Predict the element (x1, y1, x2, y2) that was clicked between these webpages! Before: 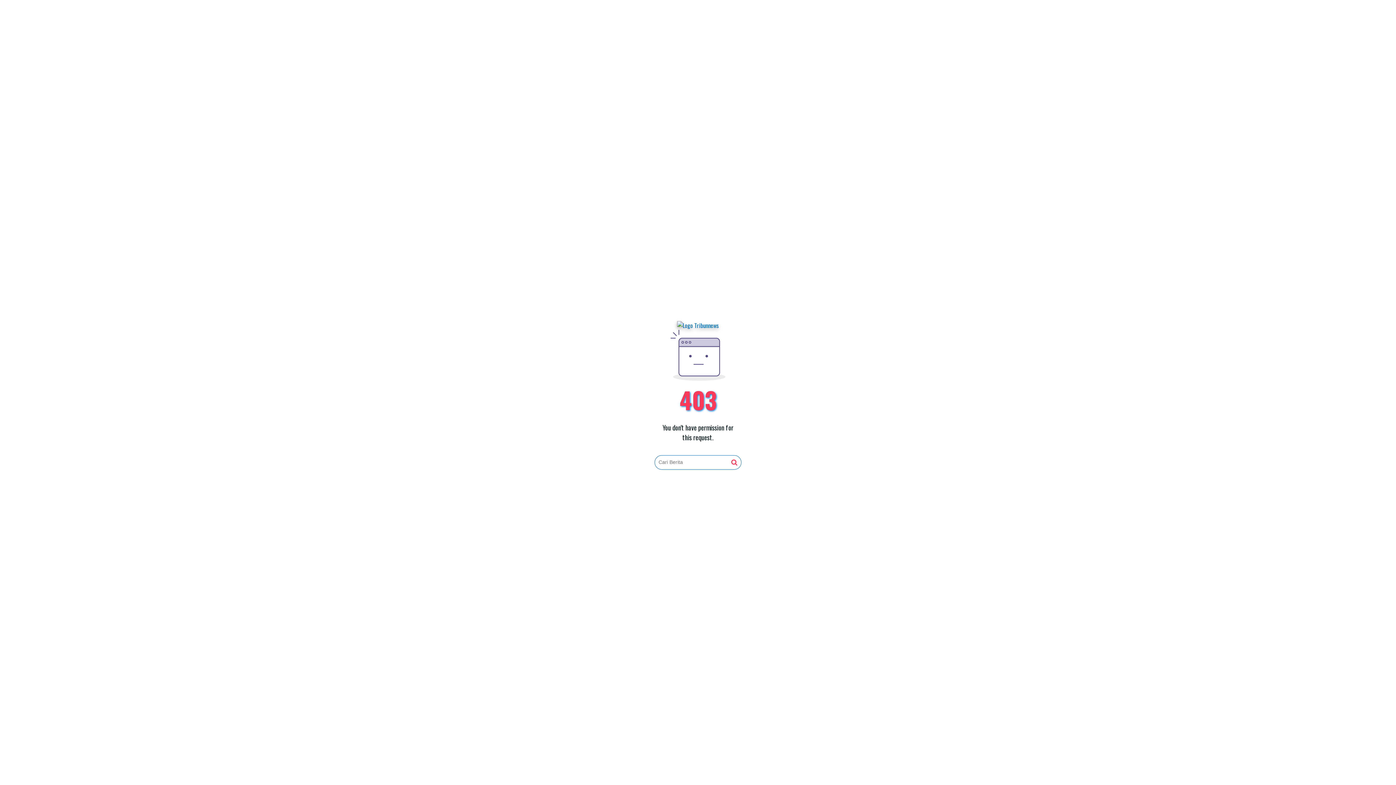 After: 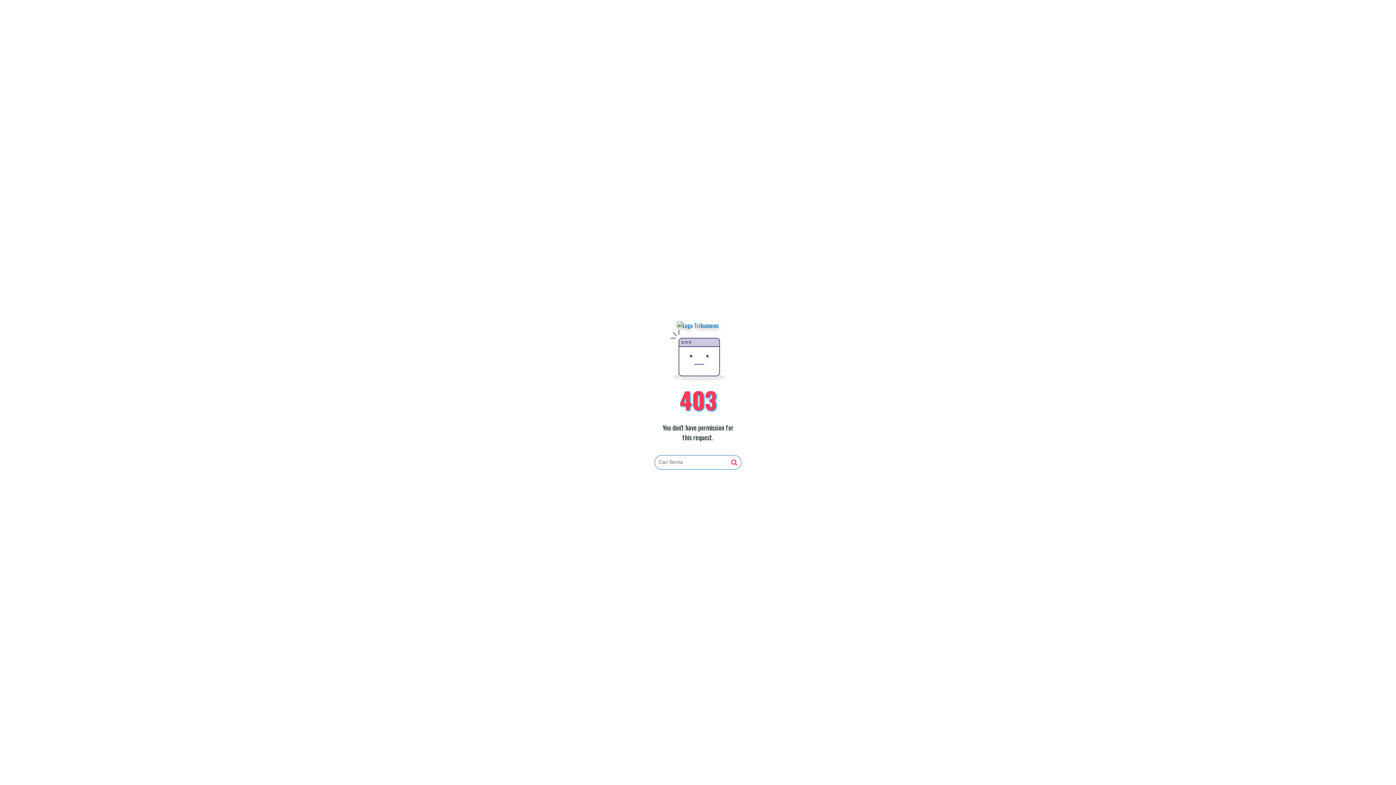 Action: bbox: (731, 459, 737, 466)